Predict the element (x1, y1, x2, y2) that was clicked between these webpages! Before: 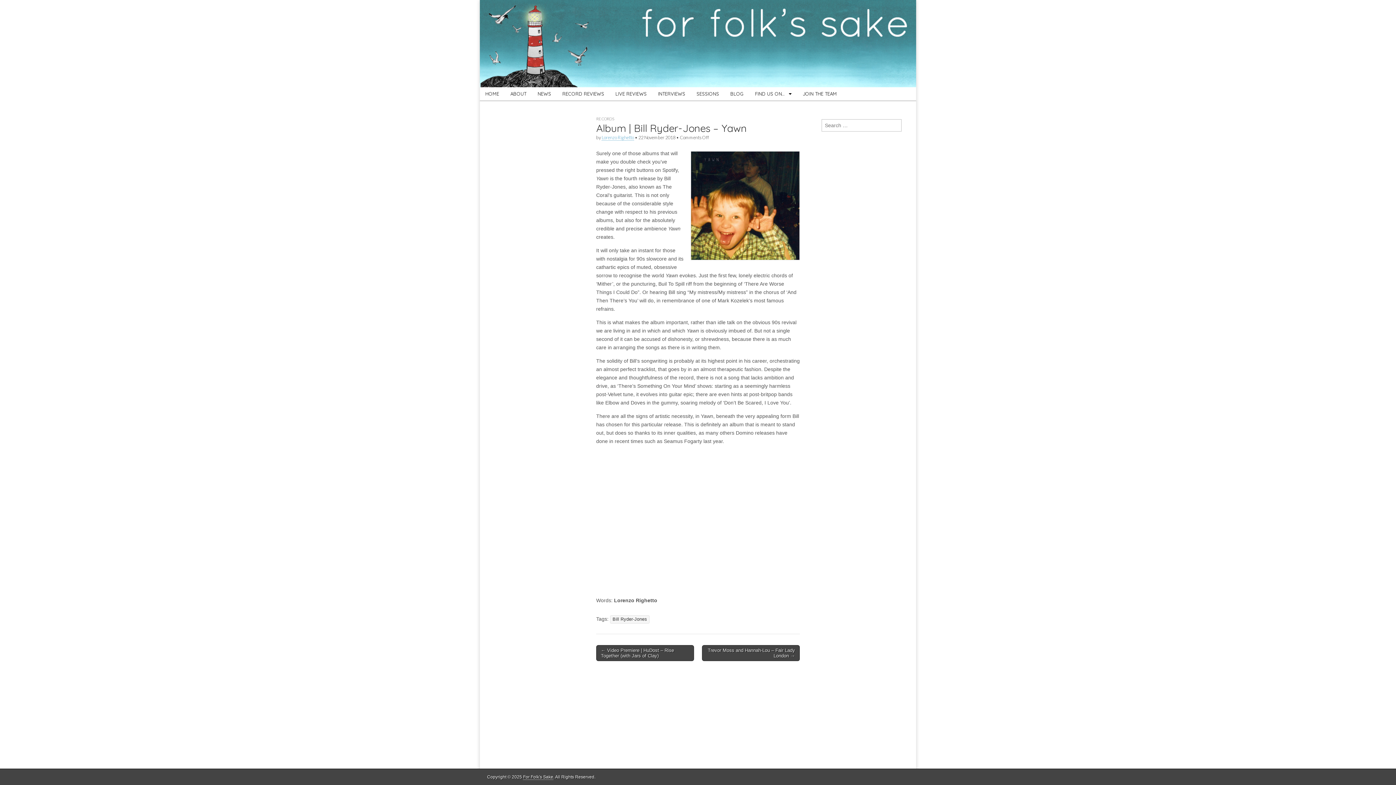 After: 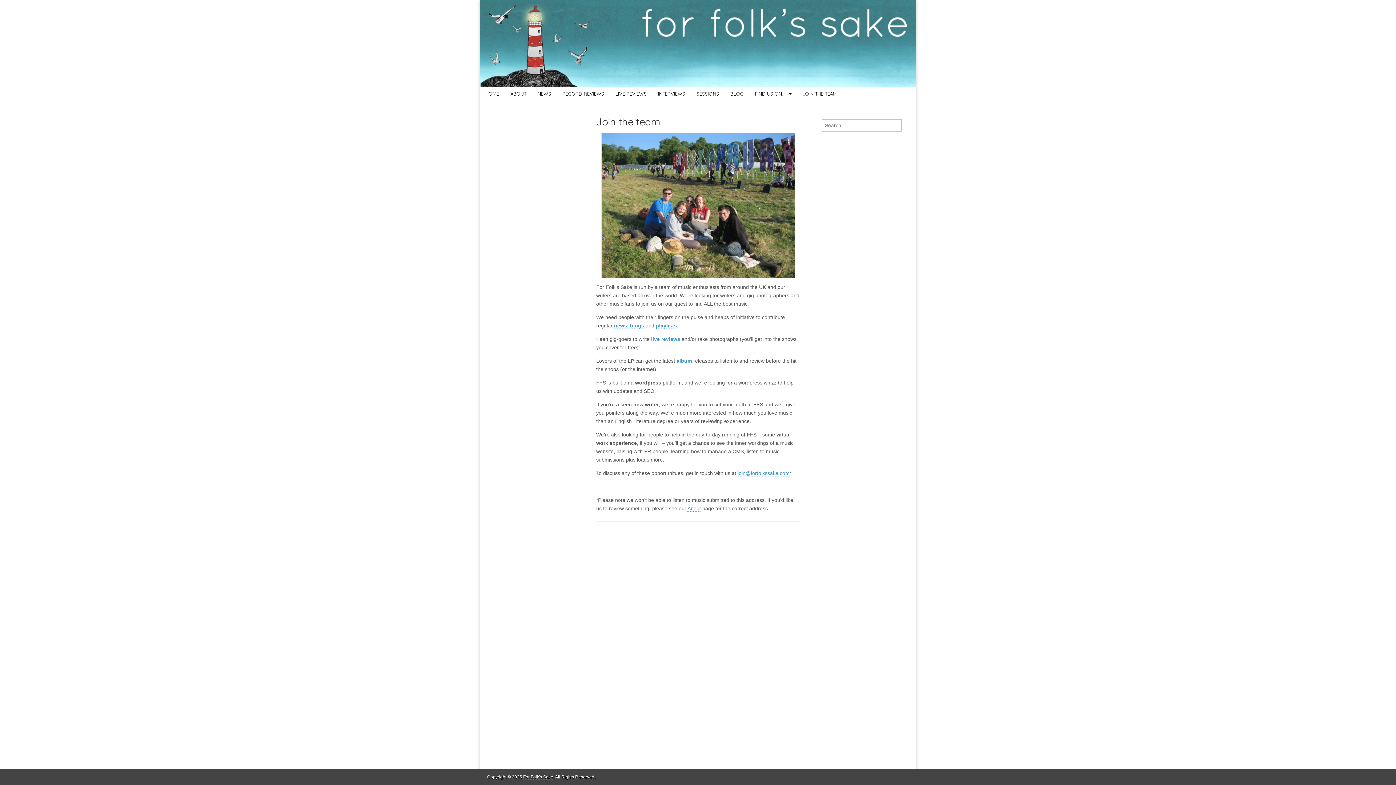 Action: bbox: (797, 87, 842, 100) label: JOIN THE TEAM